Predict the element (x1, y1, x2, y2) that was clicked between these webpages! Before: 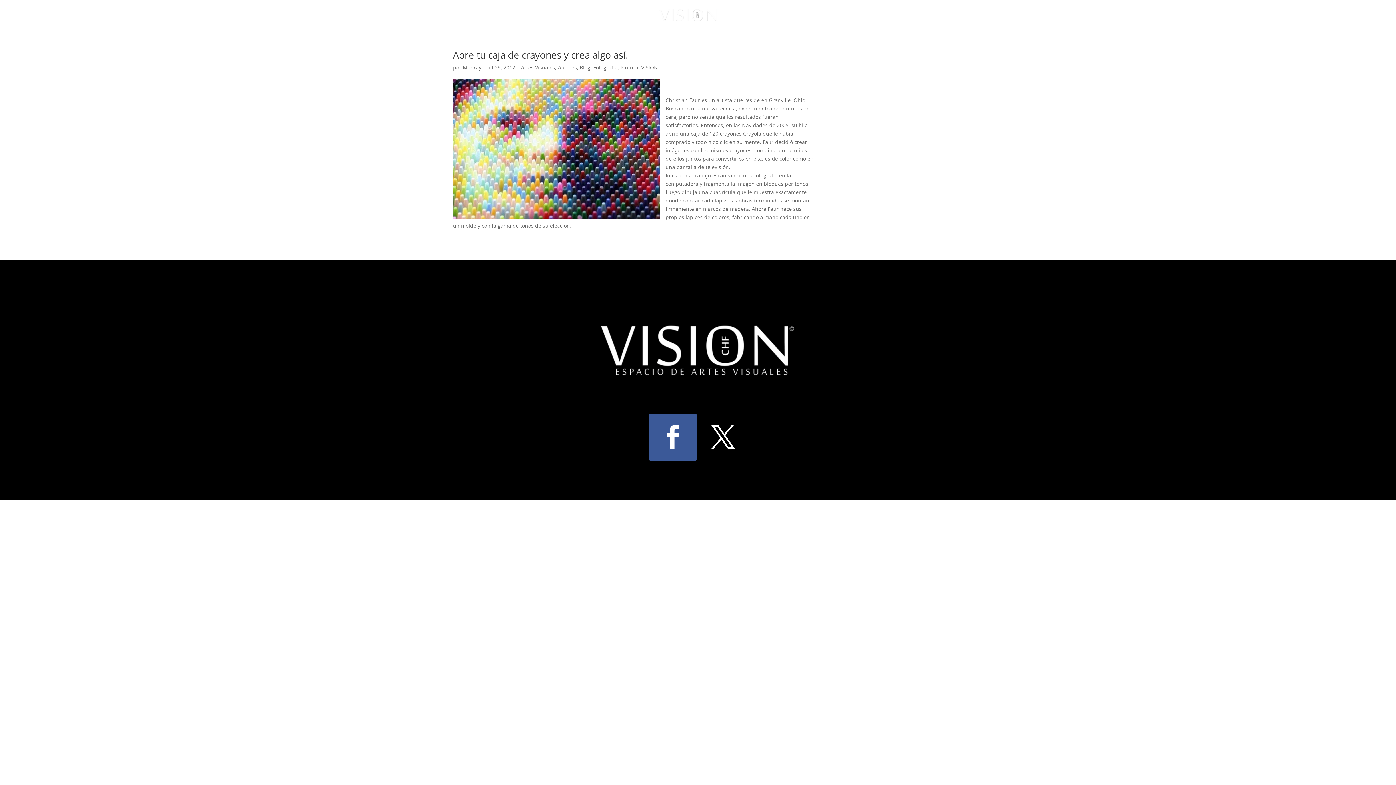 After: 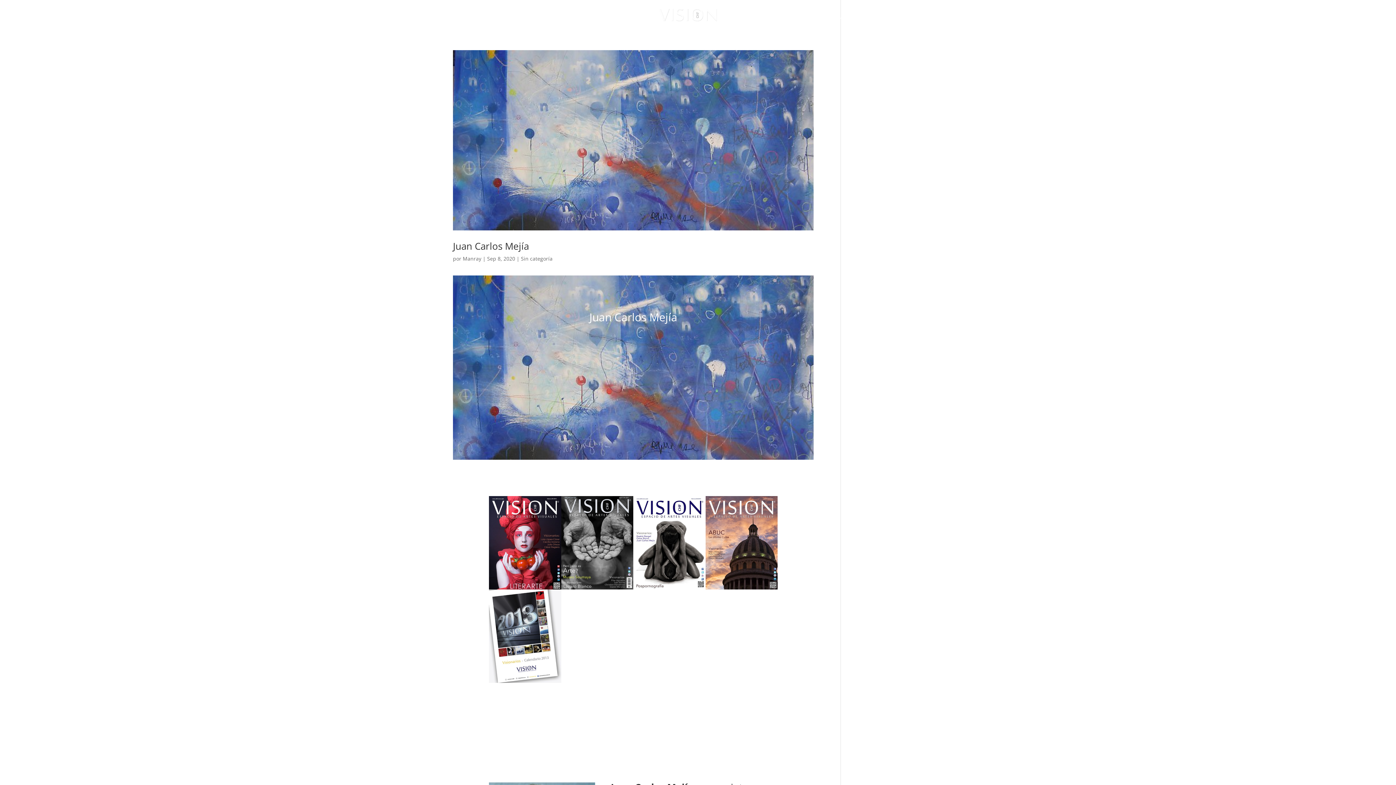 Action: label: Manray bbox: (462, 64, 481, 70)